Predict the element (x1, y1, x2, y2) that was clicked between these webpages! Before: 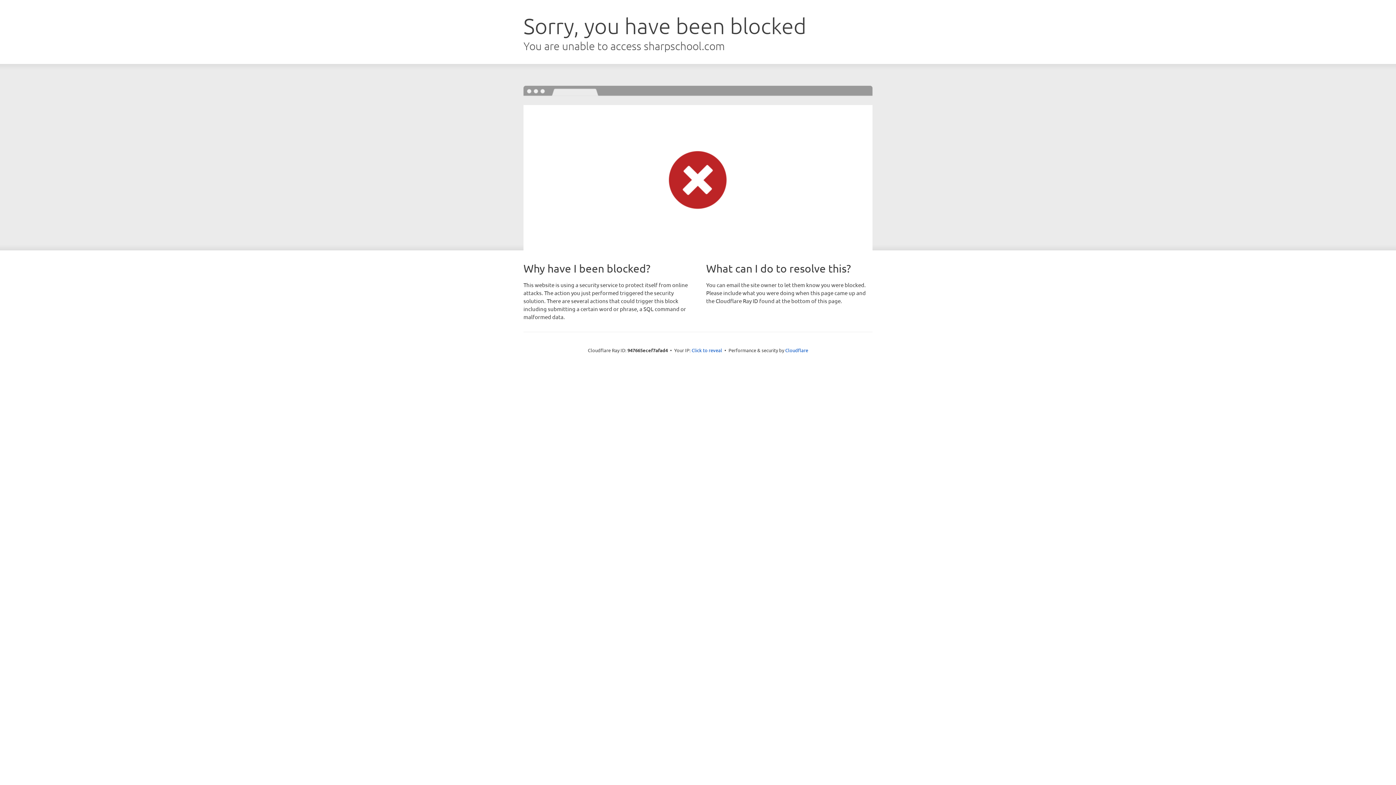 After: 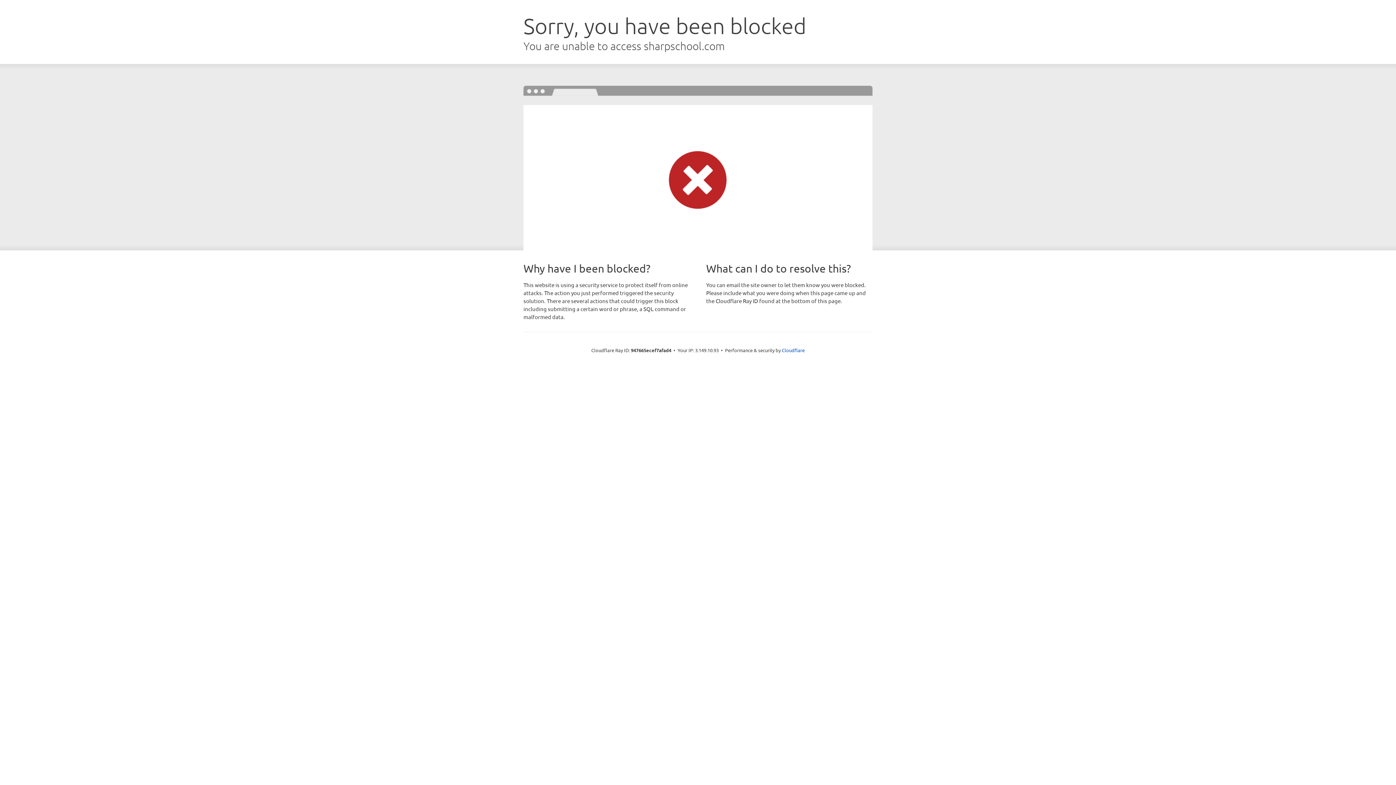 Action: bbox: (691, 346, 722, 353) label: Click to reveal